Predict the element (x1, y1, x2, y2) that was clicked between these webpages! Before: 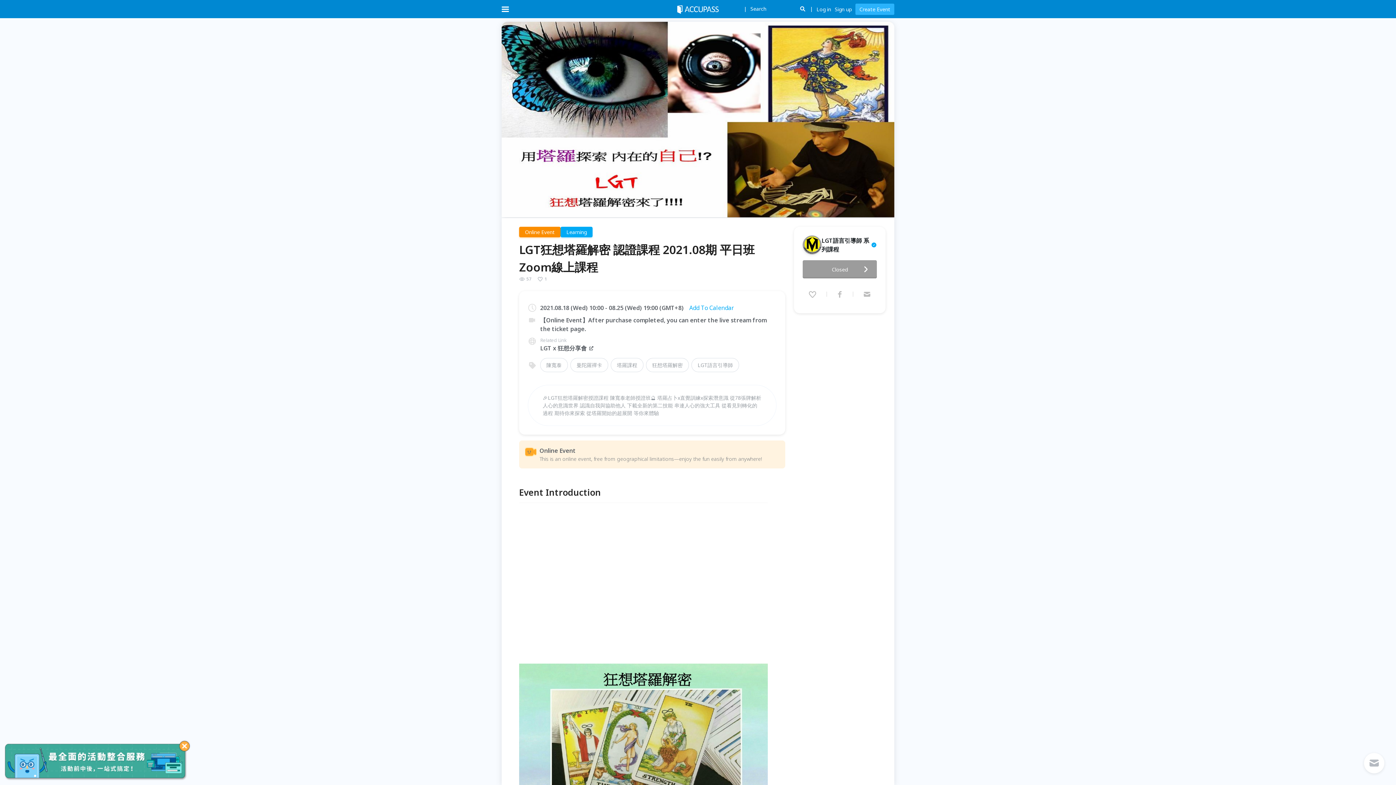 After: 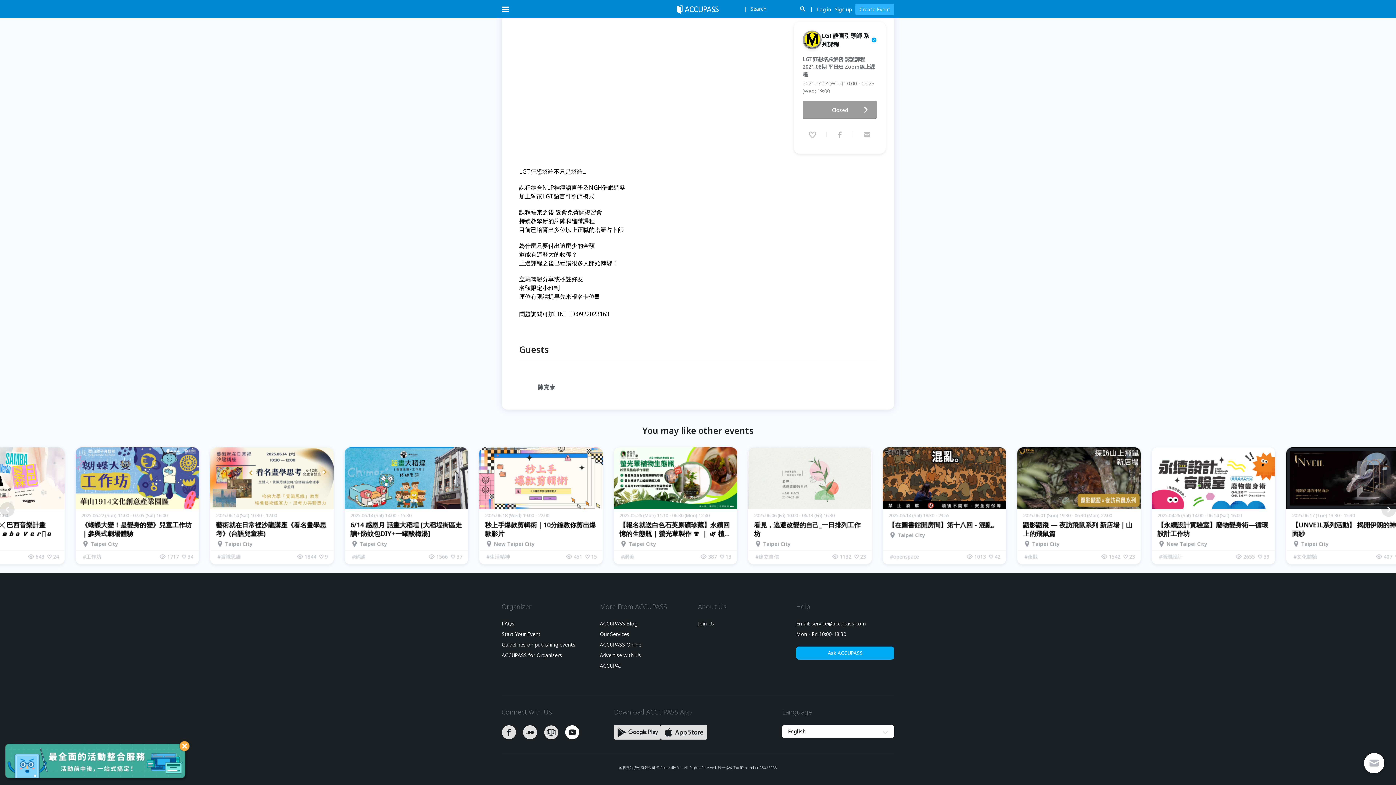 Action: bbox: (565, 531, 586, 537)